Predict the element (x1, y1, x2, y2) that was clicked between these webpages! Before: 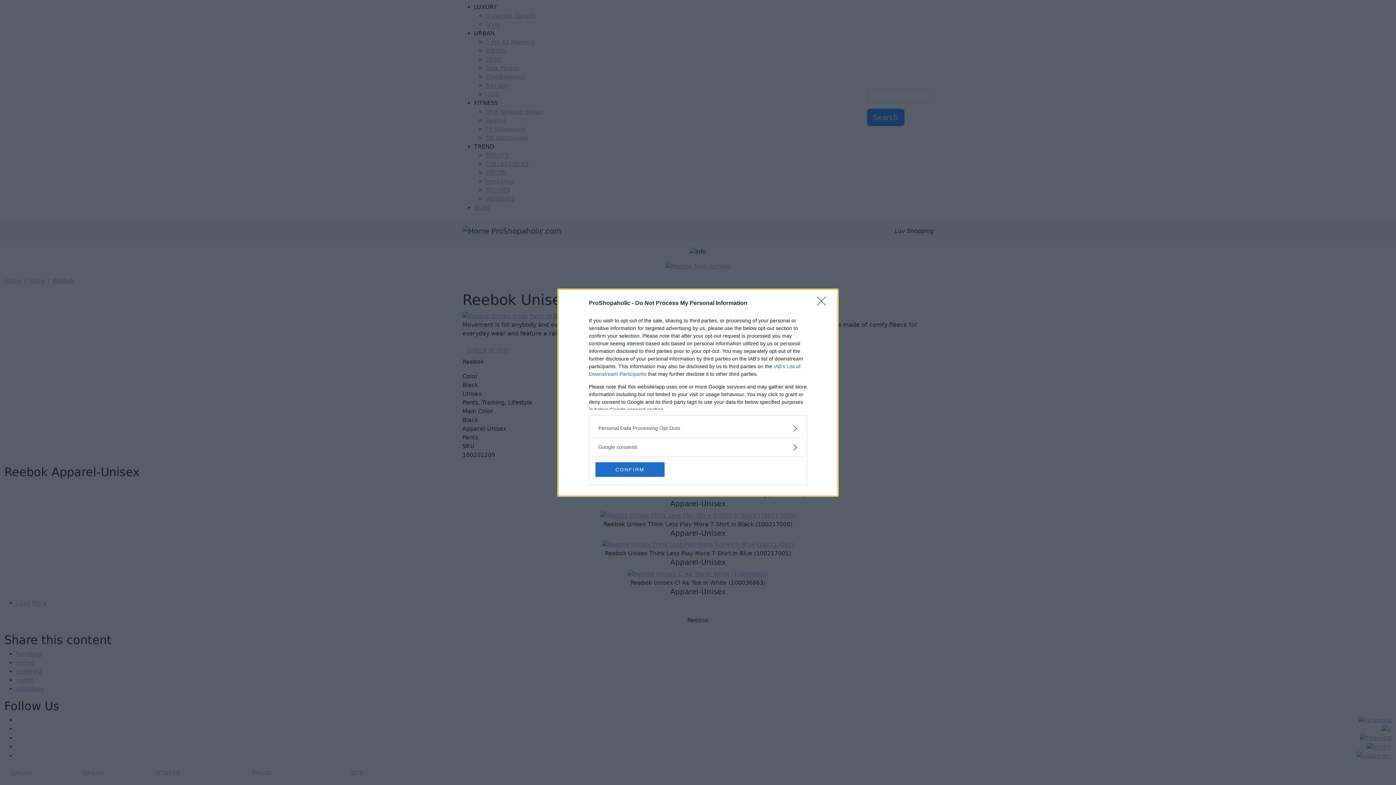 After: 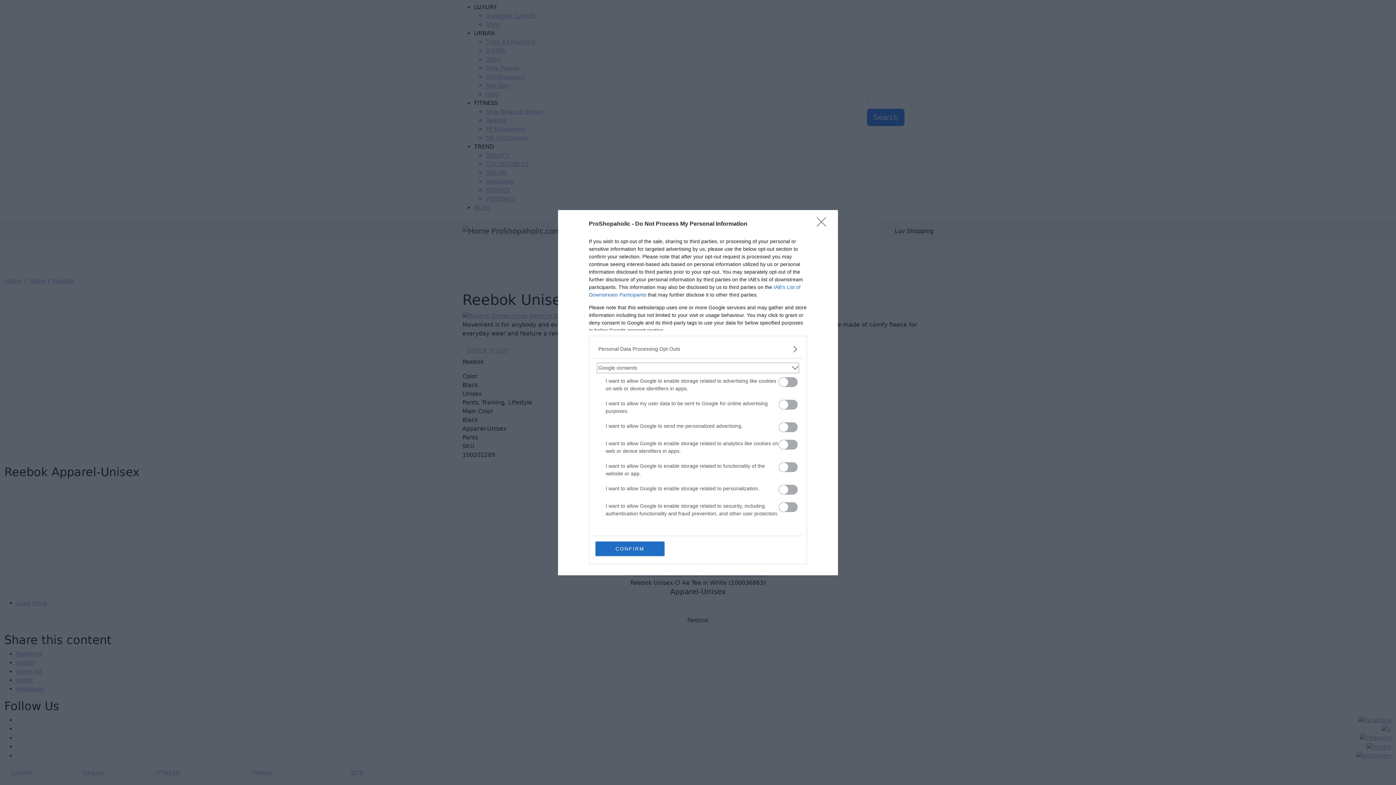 Action: bbox: (598, 443, 797, 451) label: Google consents